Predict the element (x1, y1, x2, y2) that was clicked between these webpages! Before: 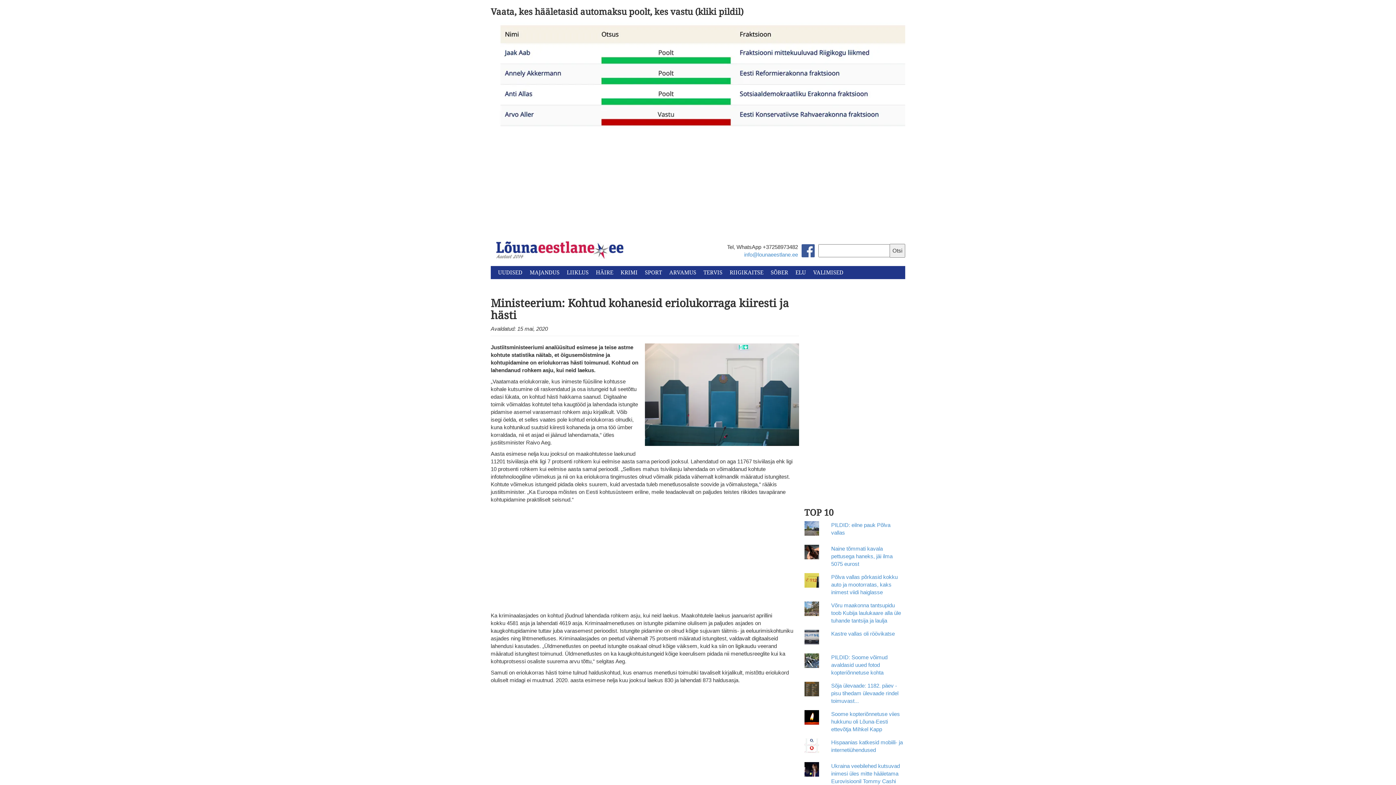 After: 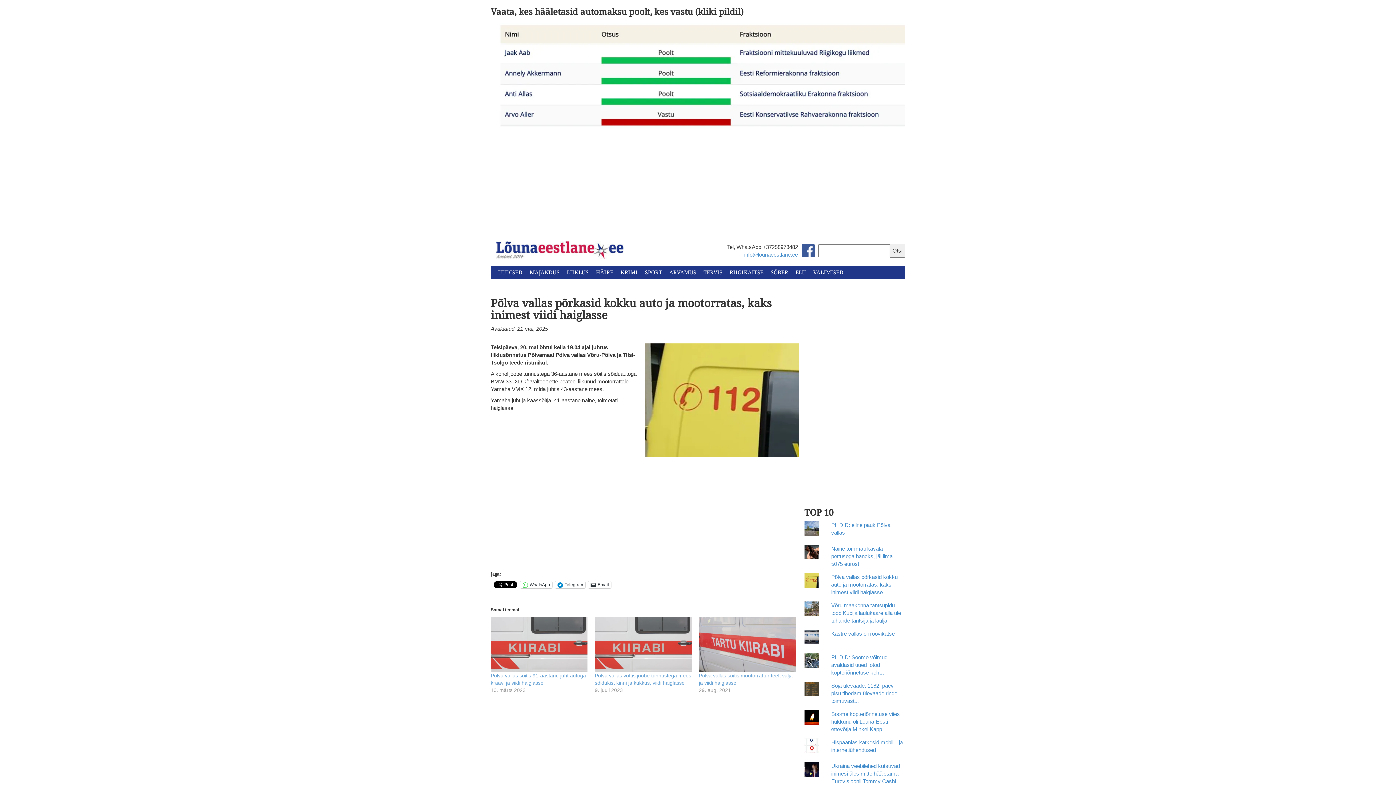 Action: bbox: (831, 574, 897, 595) label: Põlva vallas põrkasid kokku auto ja mootorratas, kaks inimest viidi haiglasse